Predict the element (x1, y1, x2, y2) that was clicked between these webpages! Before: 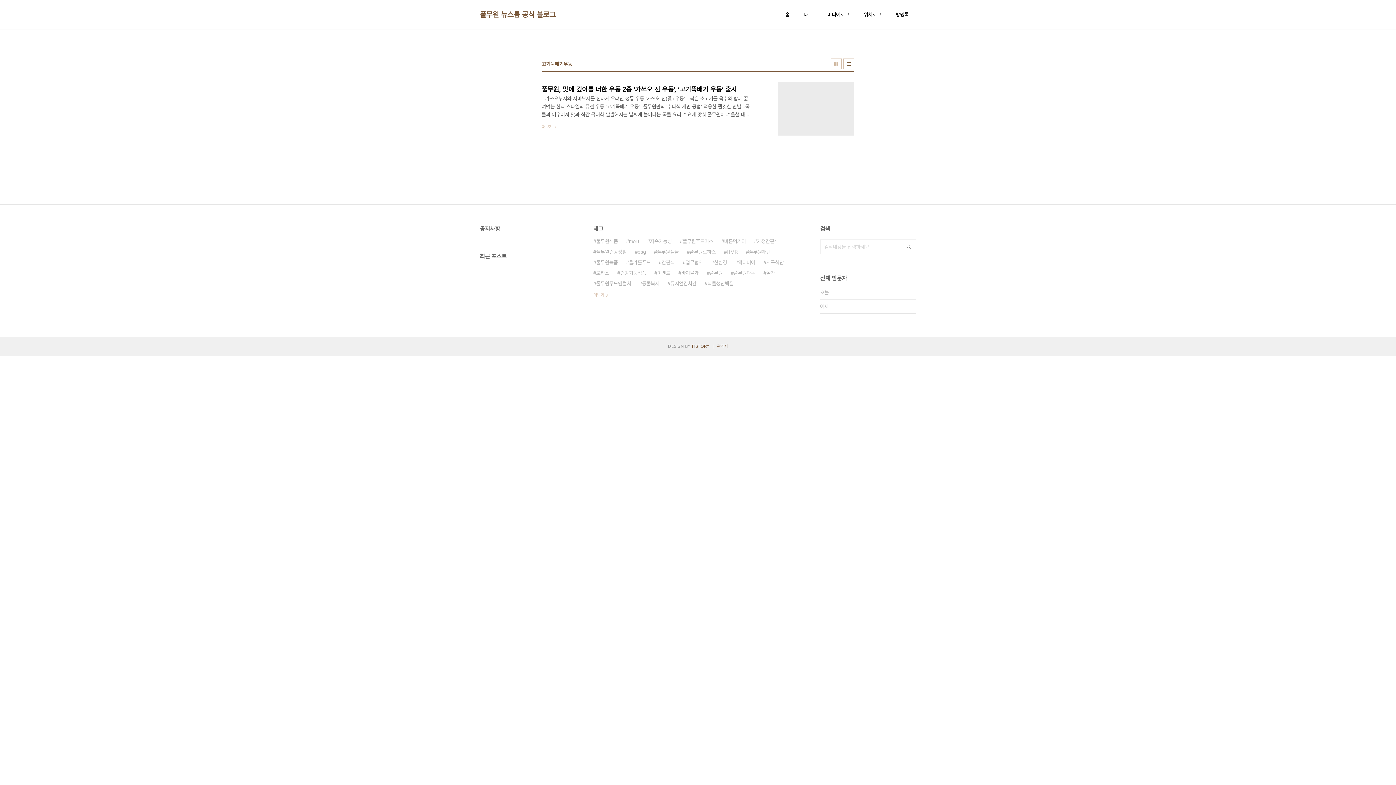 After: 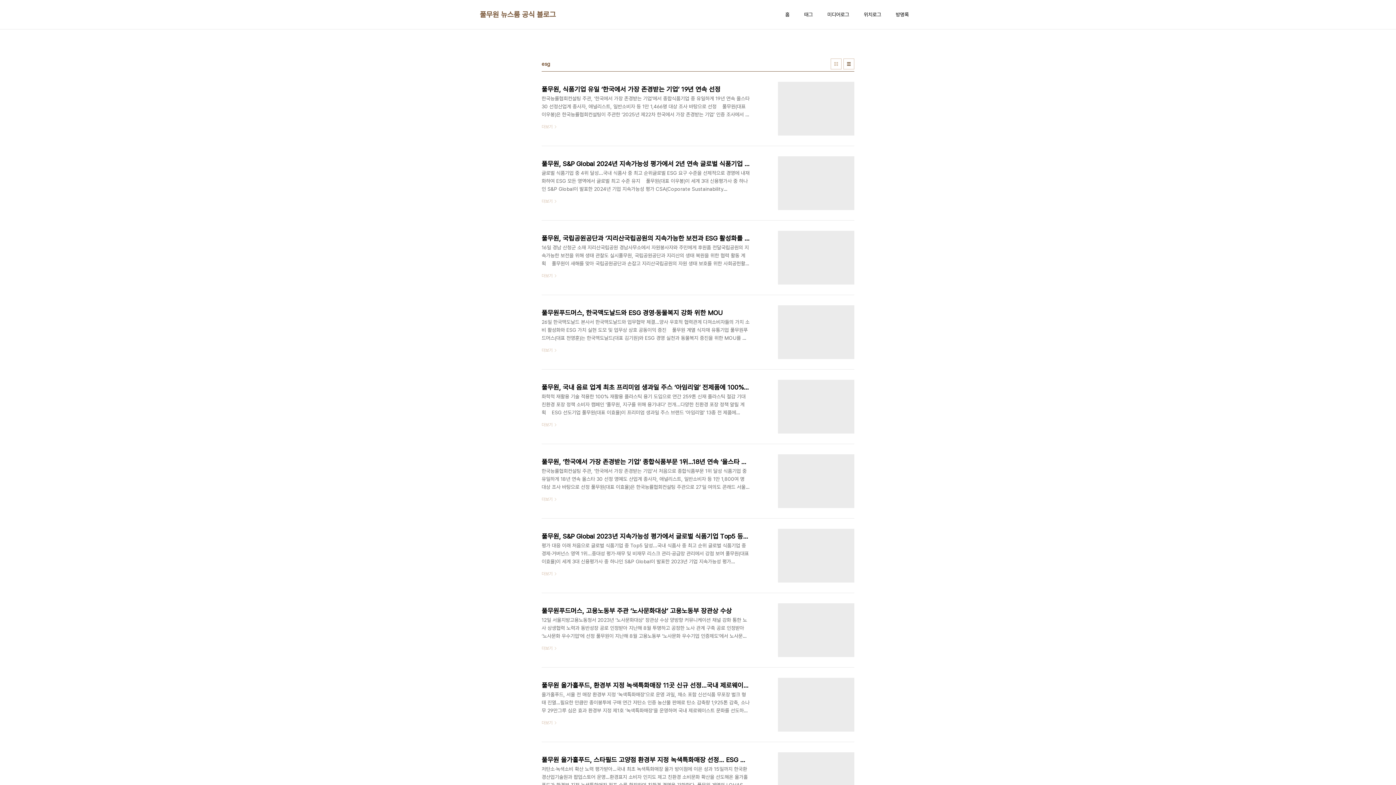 Action: label: esg bbox: (634, 246, 646, 257)